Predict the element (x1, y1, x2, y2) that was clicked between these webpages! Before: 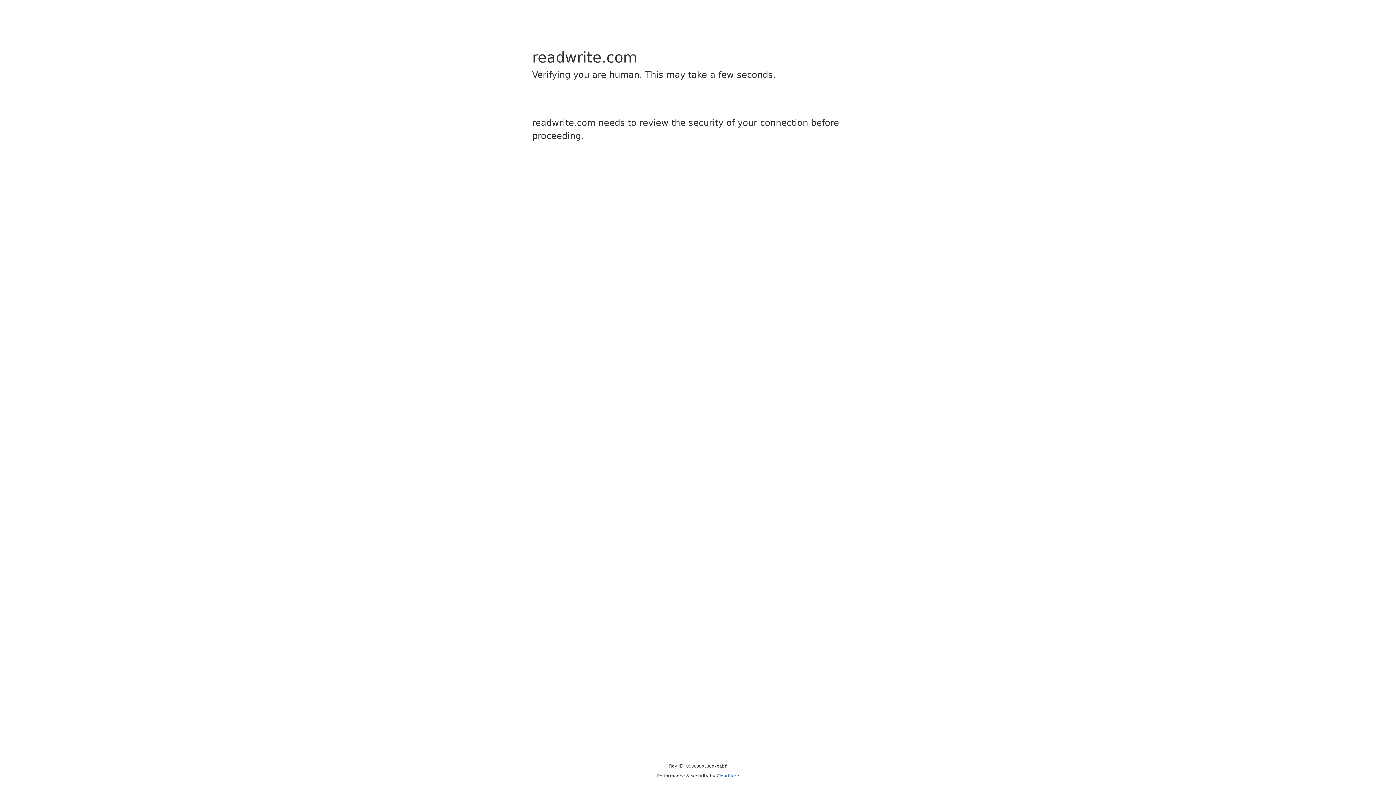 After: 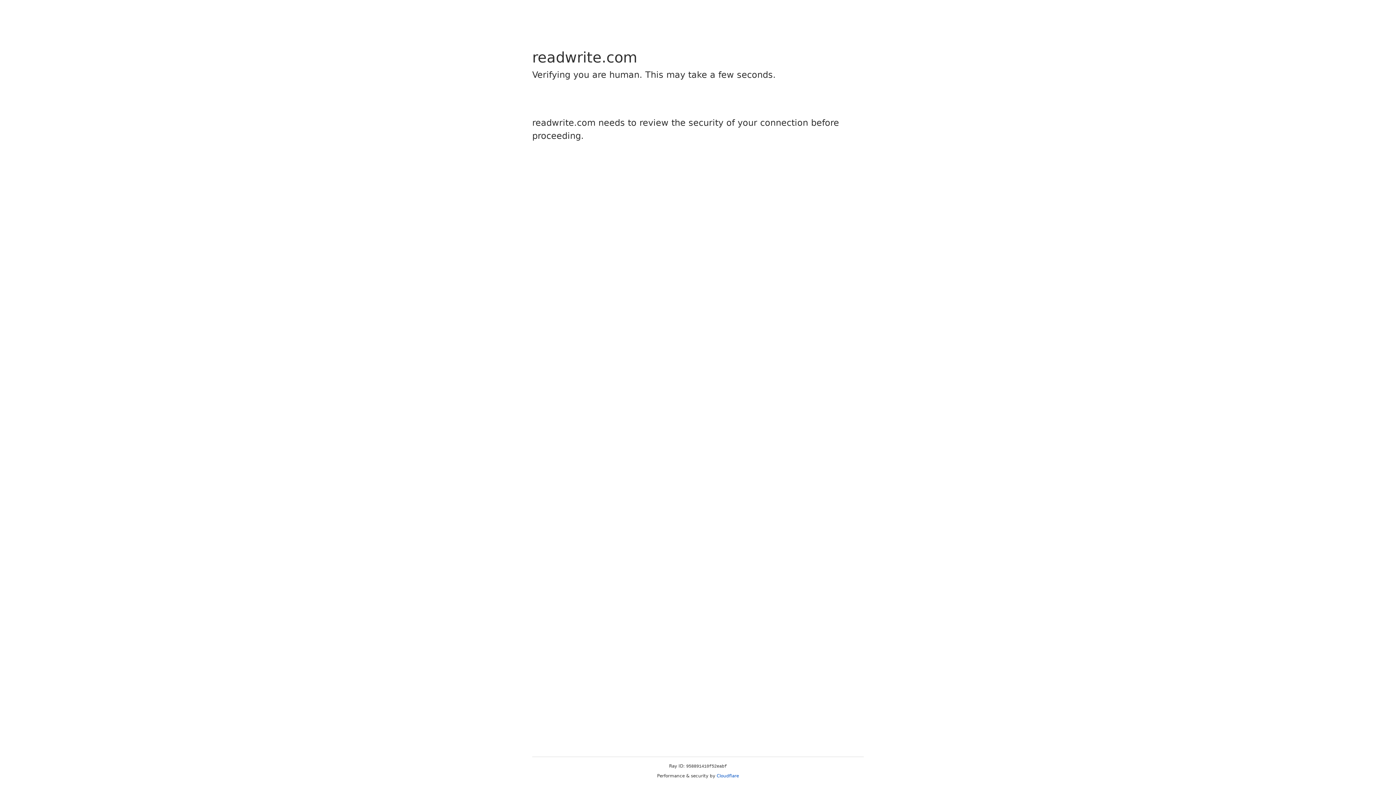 Action: label: Cloudflare bbox: (716, 773, 739, 778)